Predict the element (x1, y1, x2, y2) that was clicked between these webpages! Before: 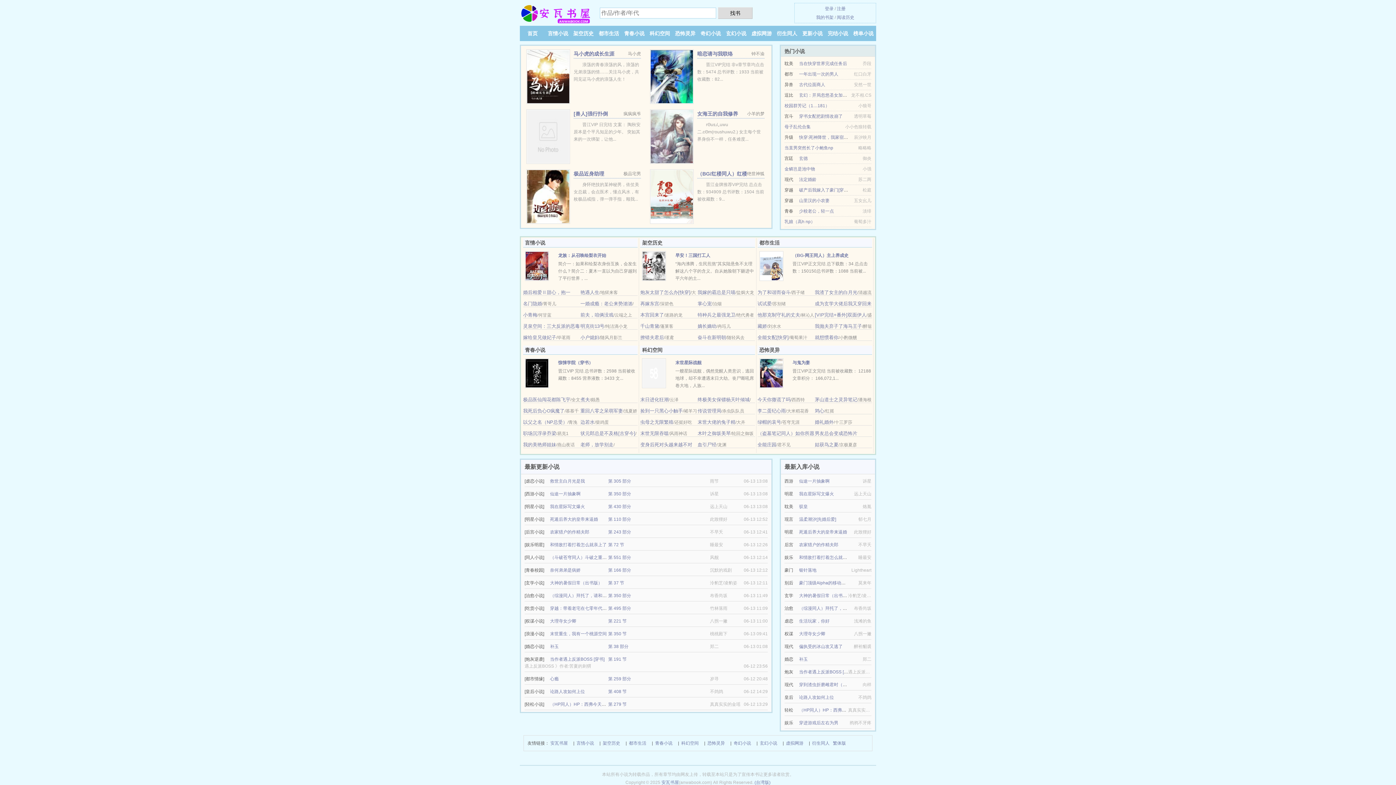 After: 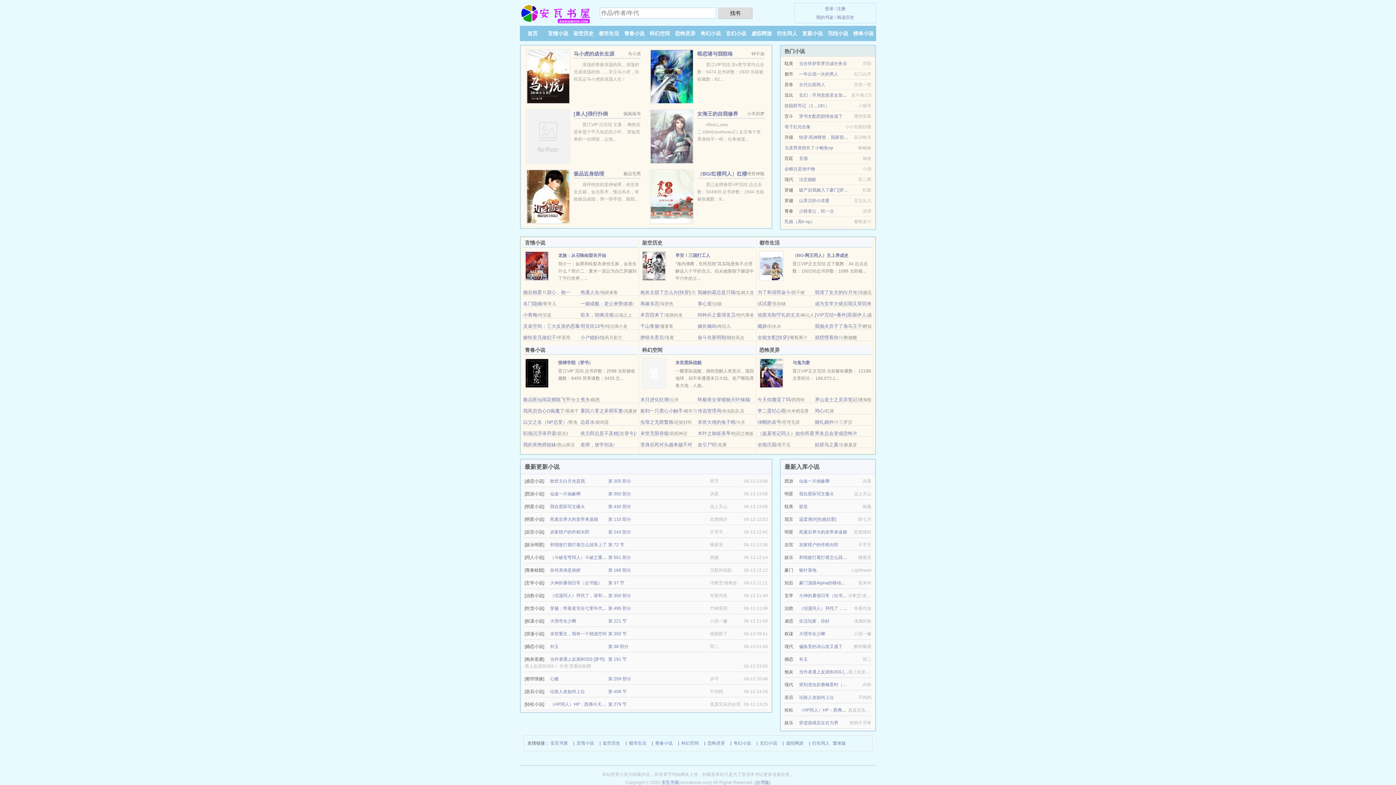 Action: label: 青春小说 bbox: (624, 30, 644, 36)